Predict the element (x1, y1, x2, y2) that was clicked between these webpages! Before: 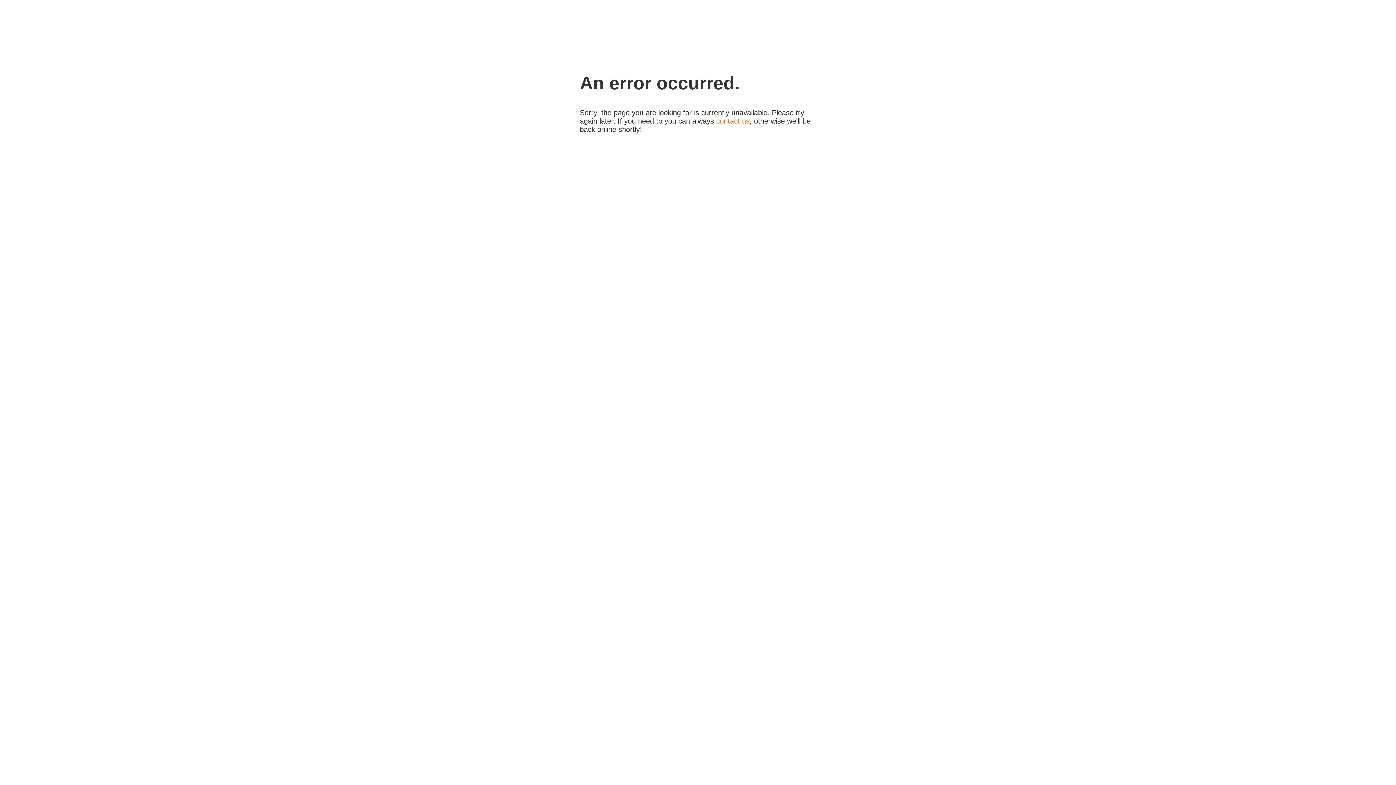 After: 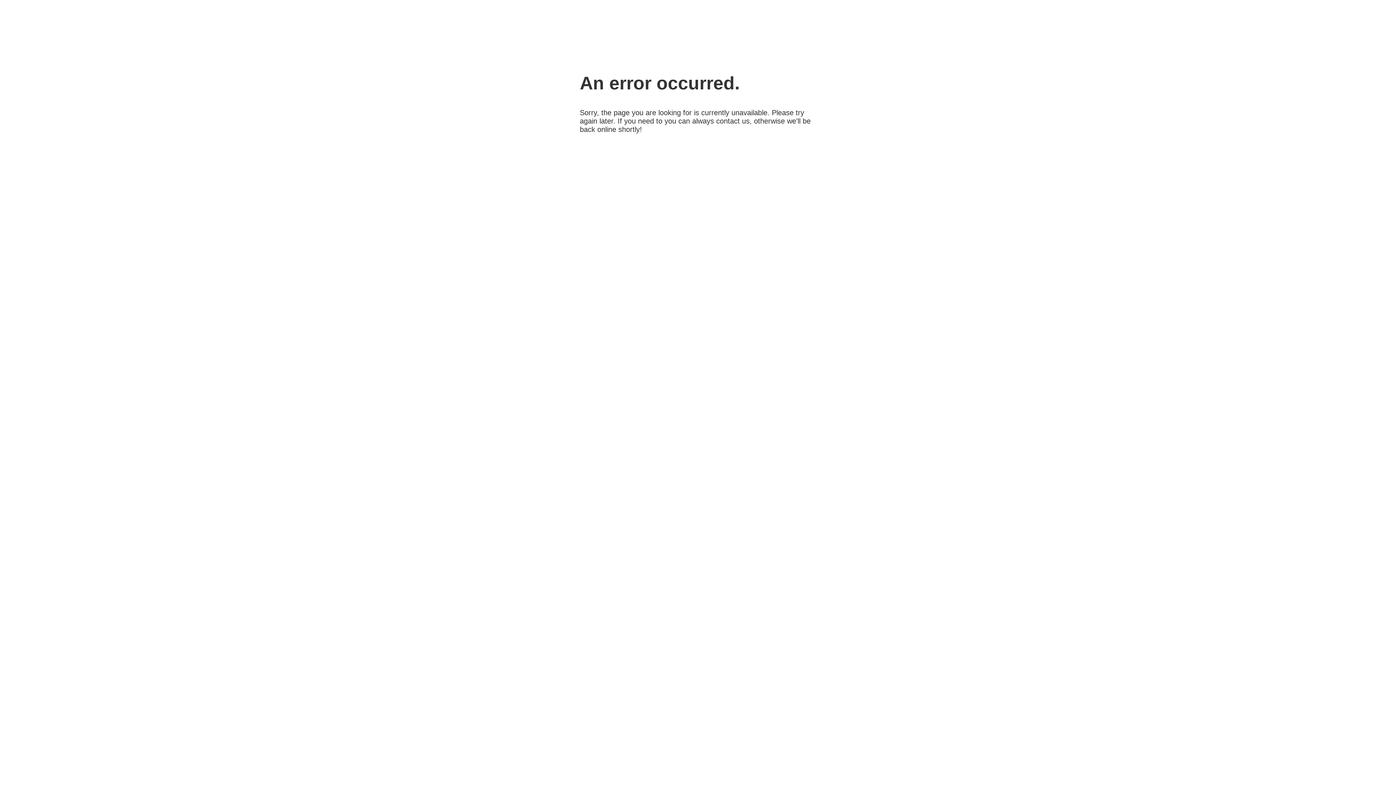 Action: label: contact us bbox: (716, 117, 749, 125)